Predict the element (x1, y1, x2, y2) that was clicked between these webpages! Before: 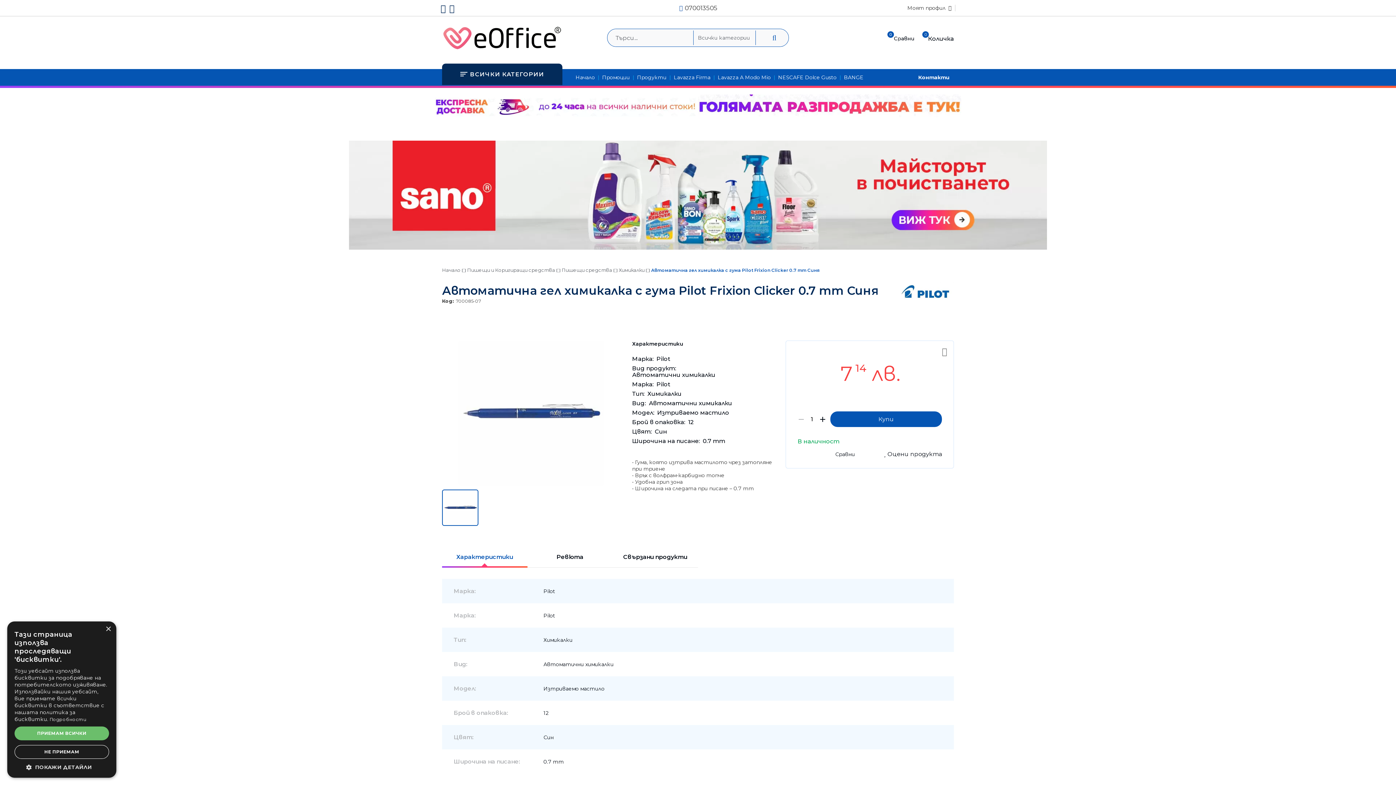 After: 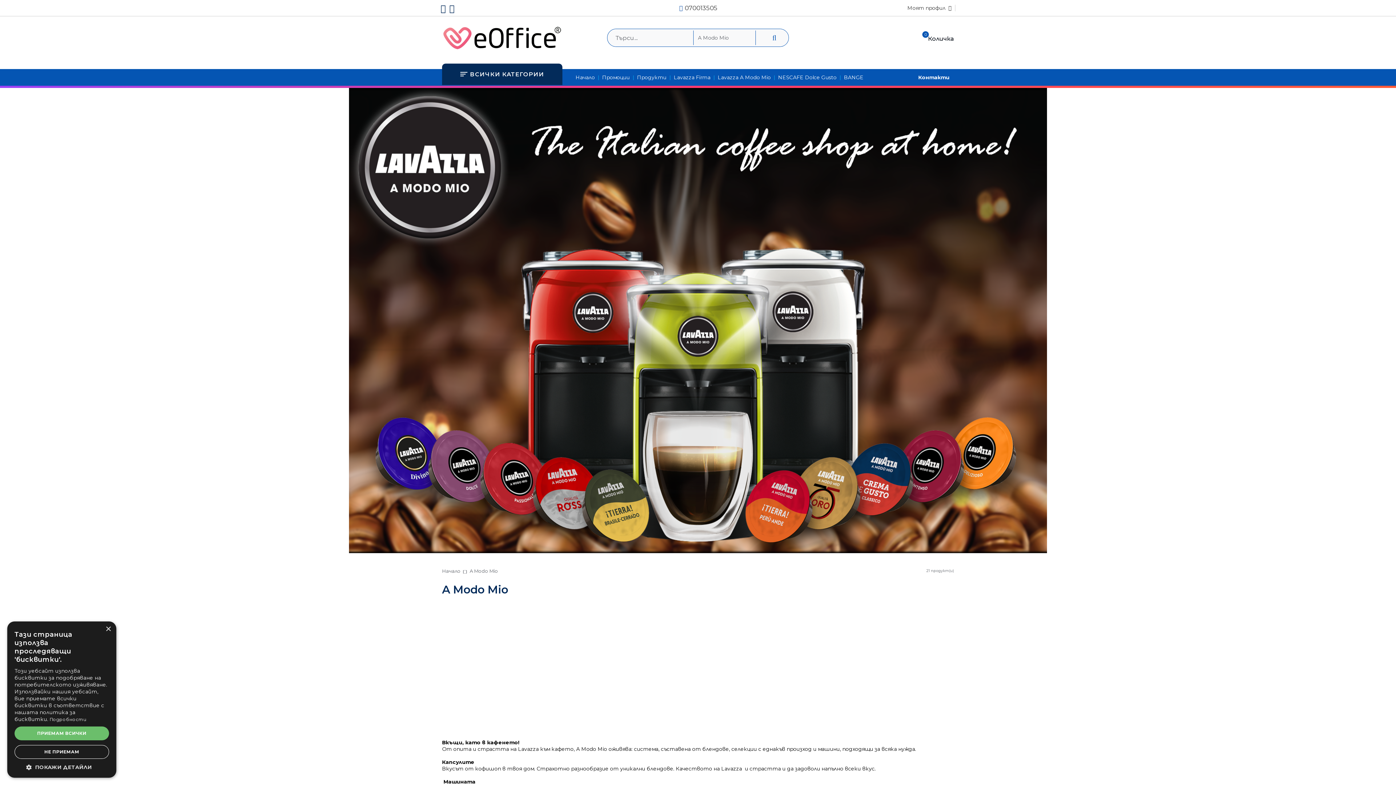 Action: bbox: (713, 71, 775, 85) label: Lavazza A Modo Mio